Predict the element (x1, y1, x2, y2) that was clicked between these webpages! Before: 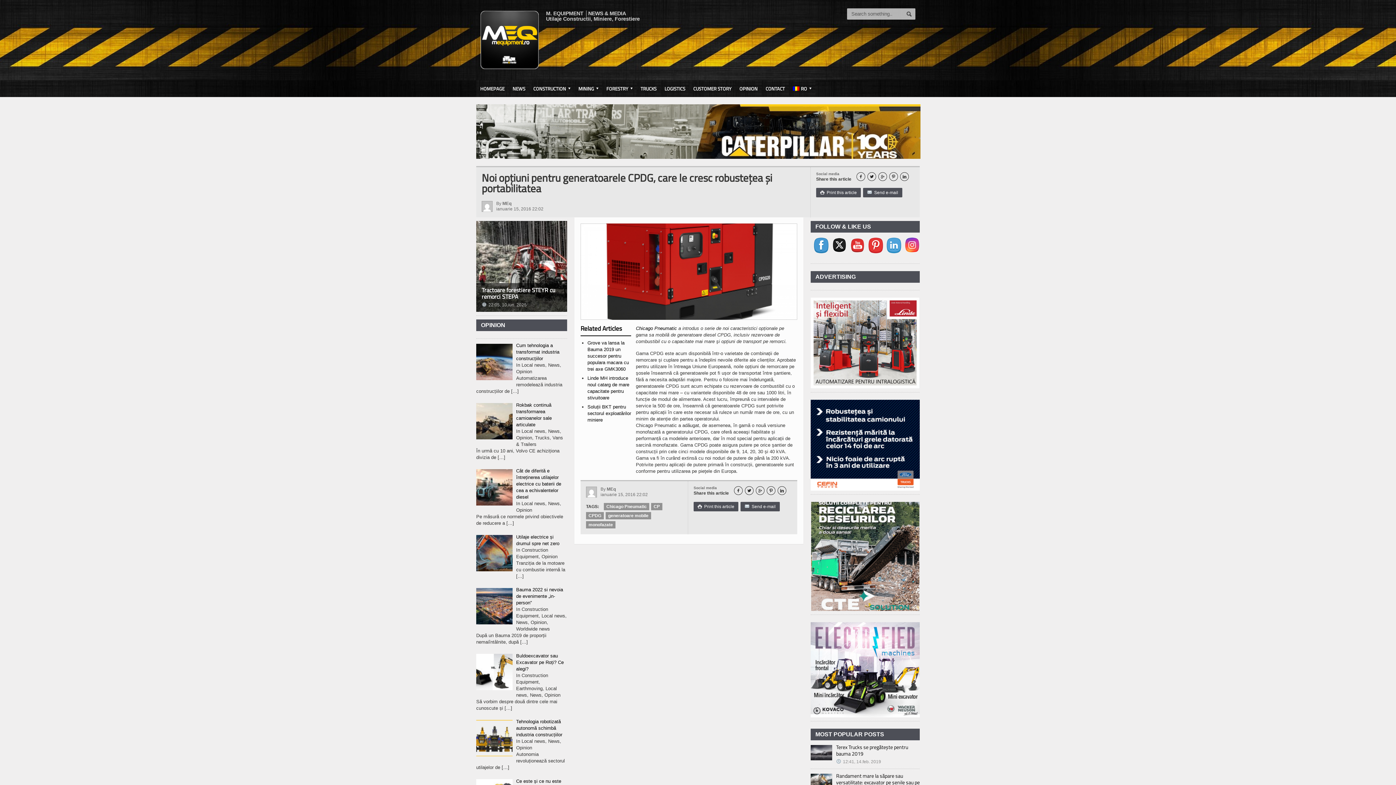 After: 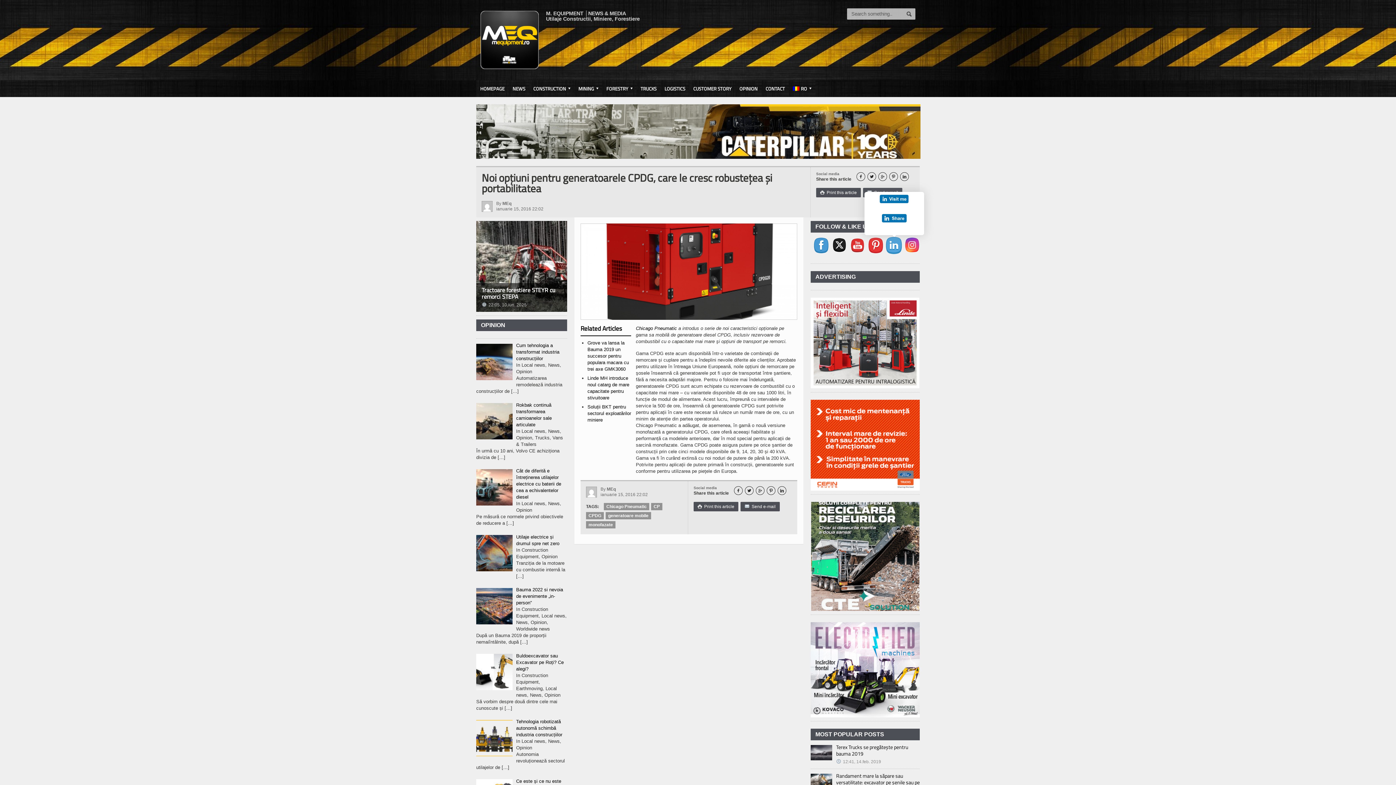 Action: bbox: (887, 238, 901, 252)